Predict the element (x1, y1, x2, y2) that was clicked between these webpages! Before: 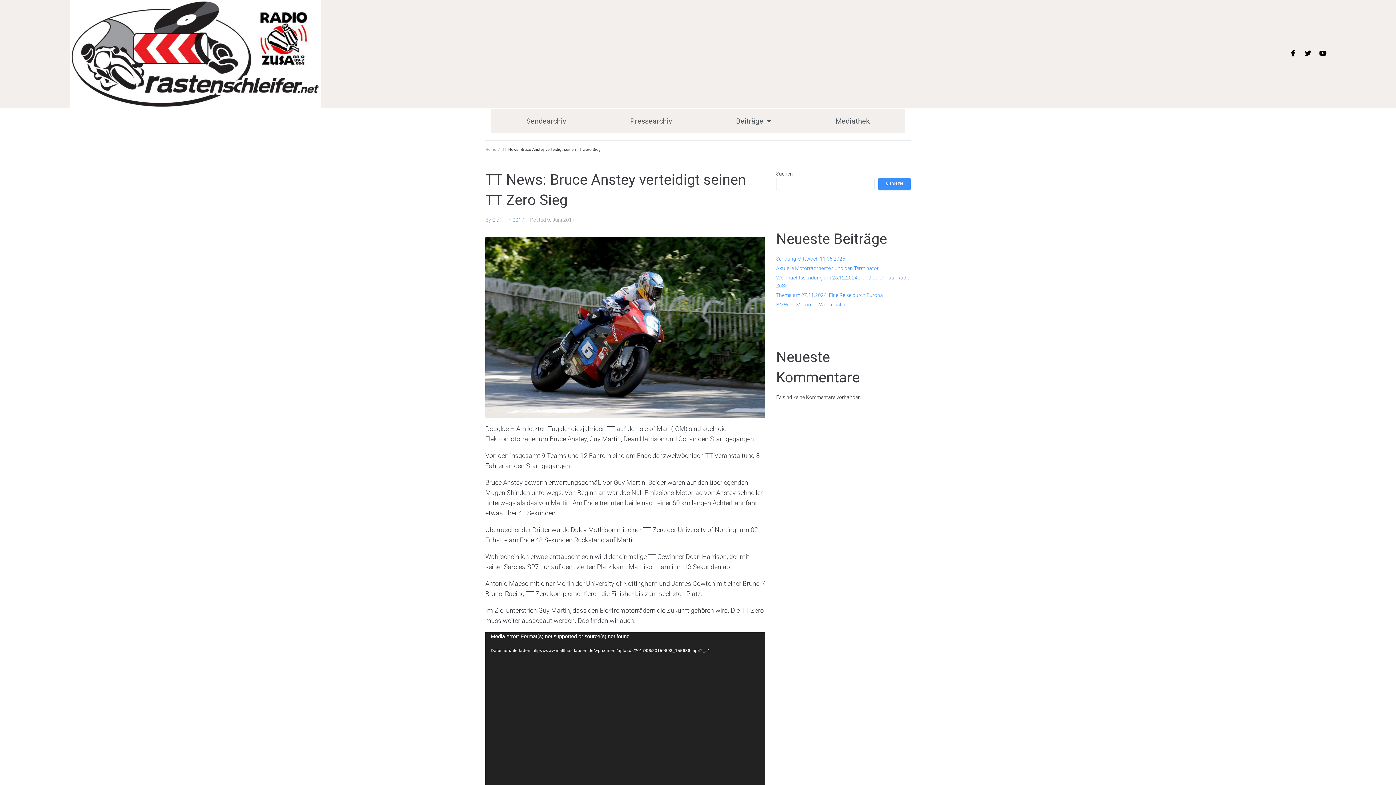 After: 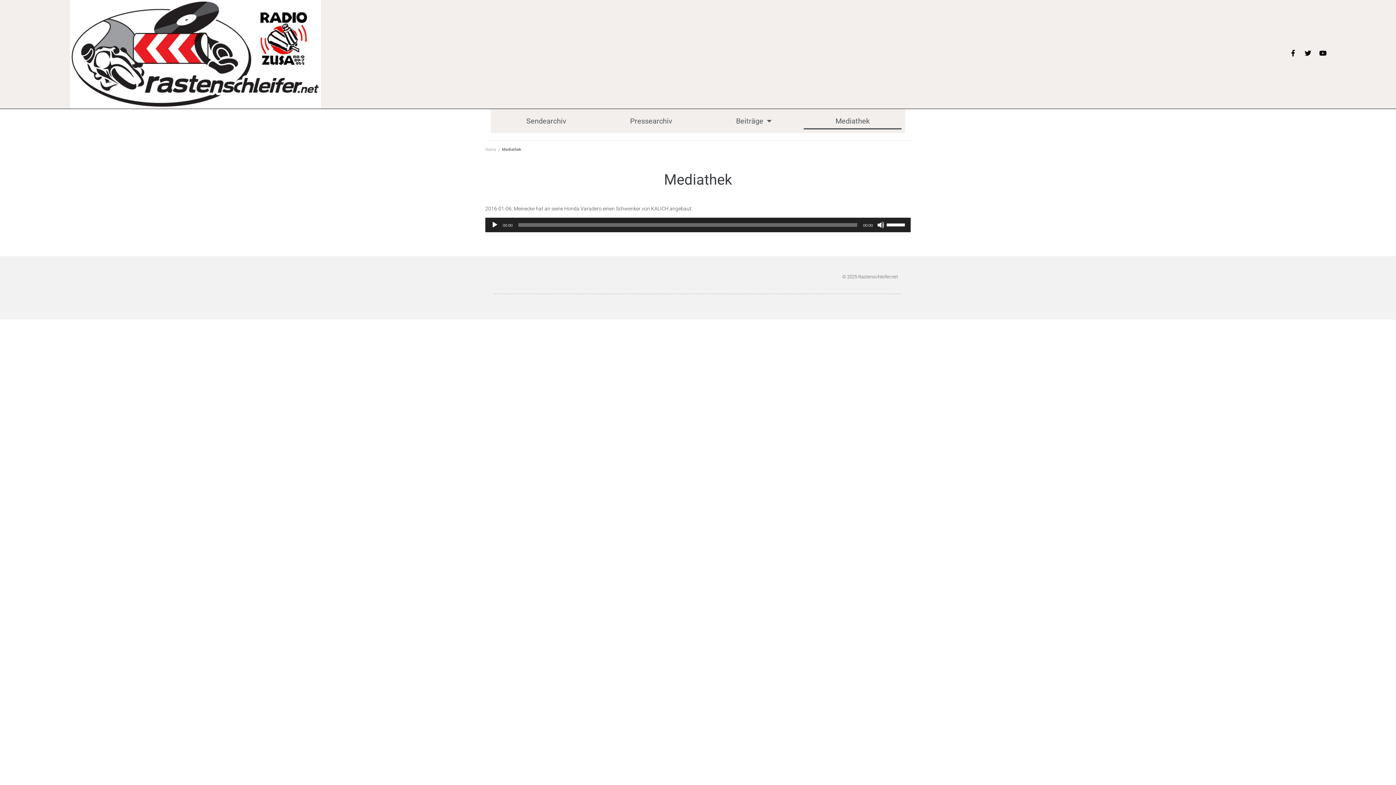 Action: bbox: (803, 112, 901, 129) label: Mediathek